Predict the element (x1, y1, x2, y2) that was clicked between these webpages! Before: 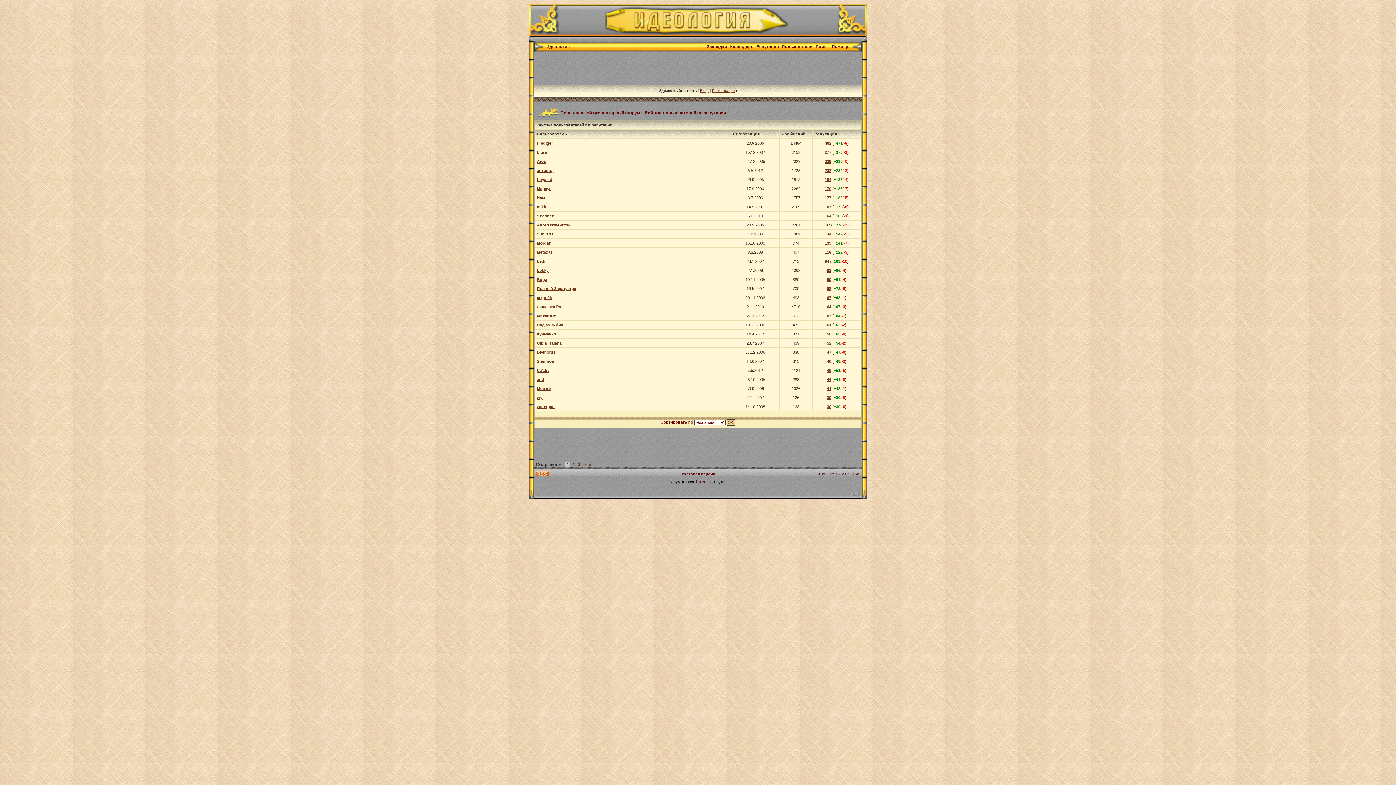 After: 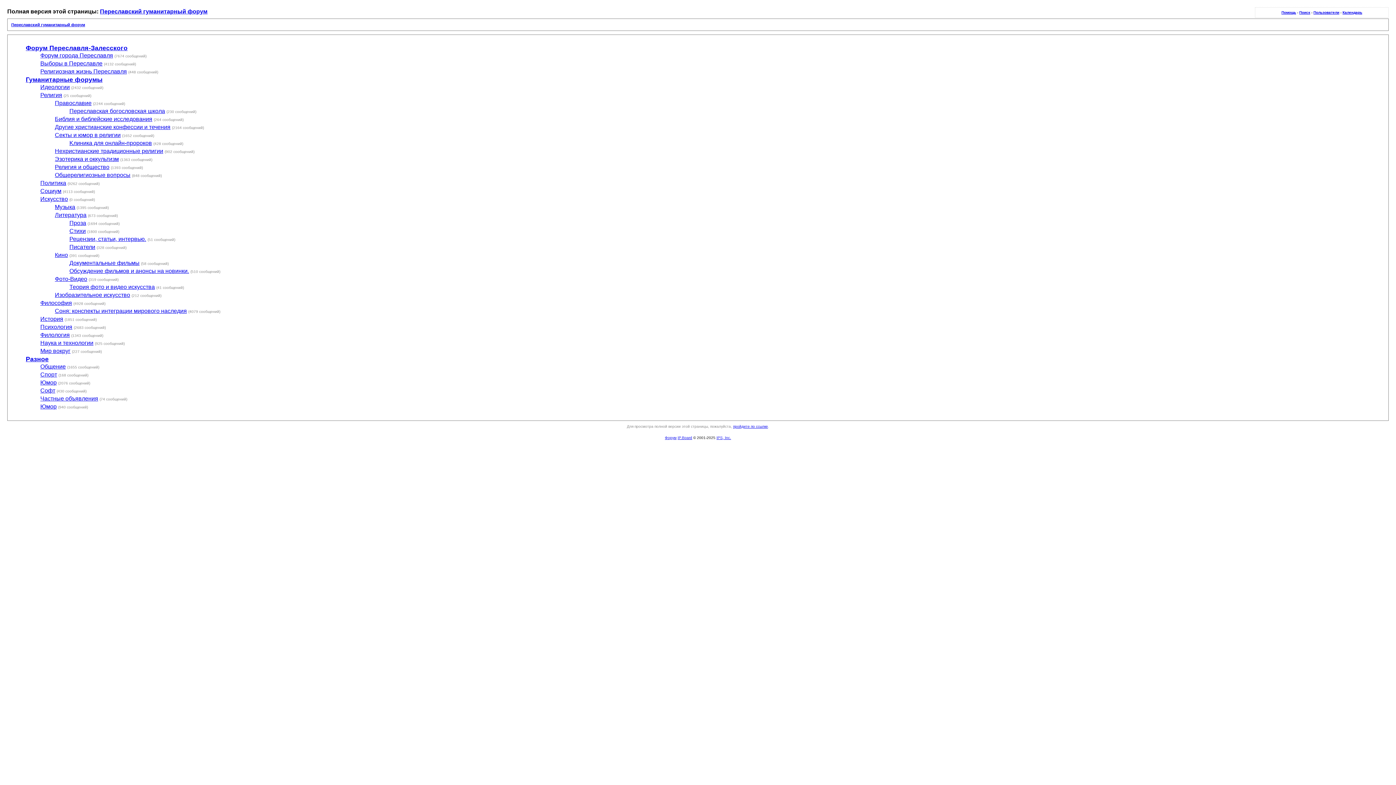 Action: label: Текстовая версия bbox: (680, 472, 715, 476)